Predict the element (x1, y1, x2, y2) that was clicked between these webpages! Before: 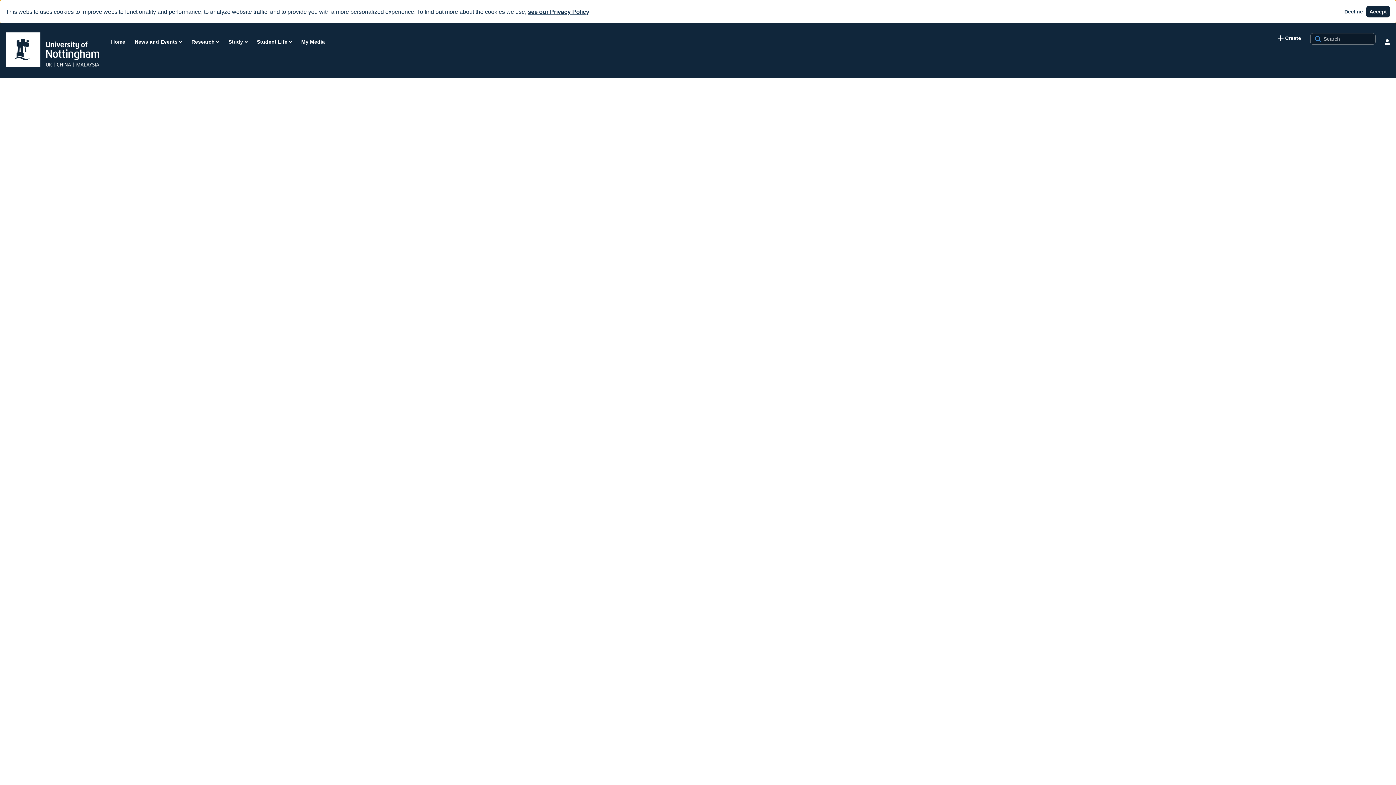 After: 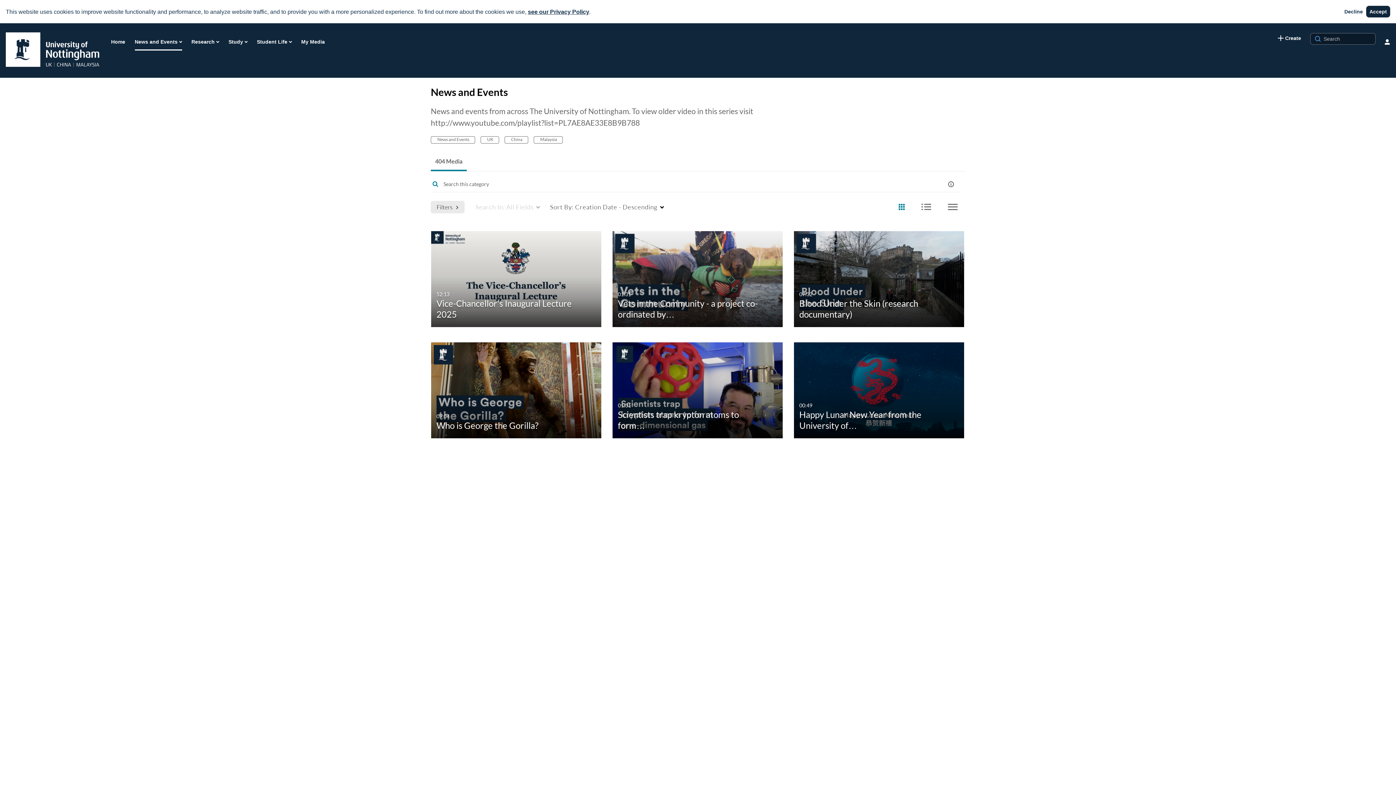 Action: bbox: (134, 36, 182, 47) label: News and Events